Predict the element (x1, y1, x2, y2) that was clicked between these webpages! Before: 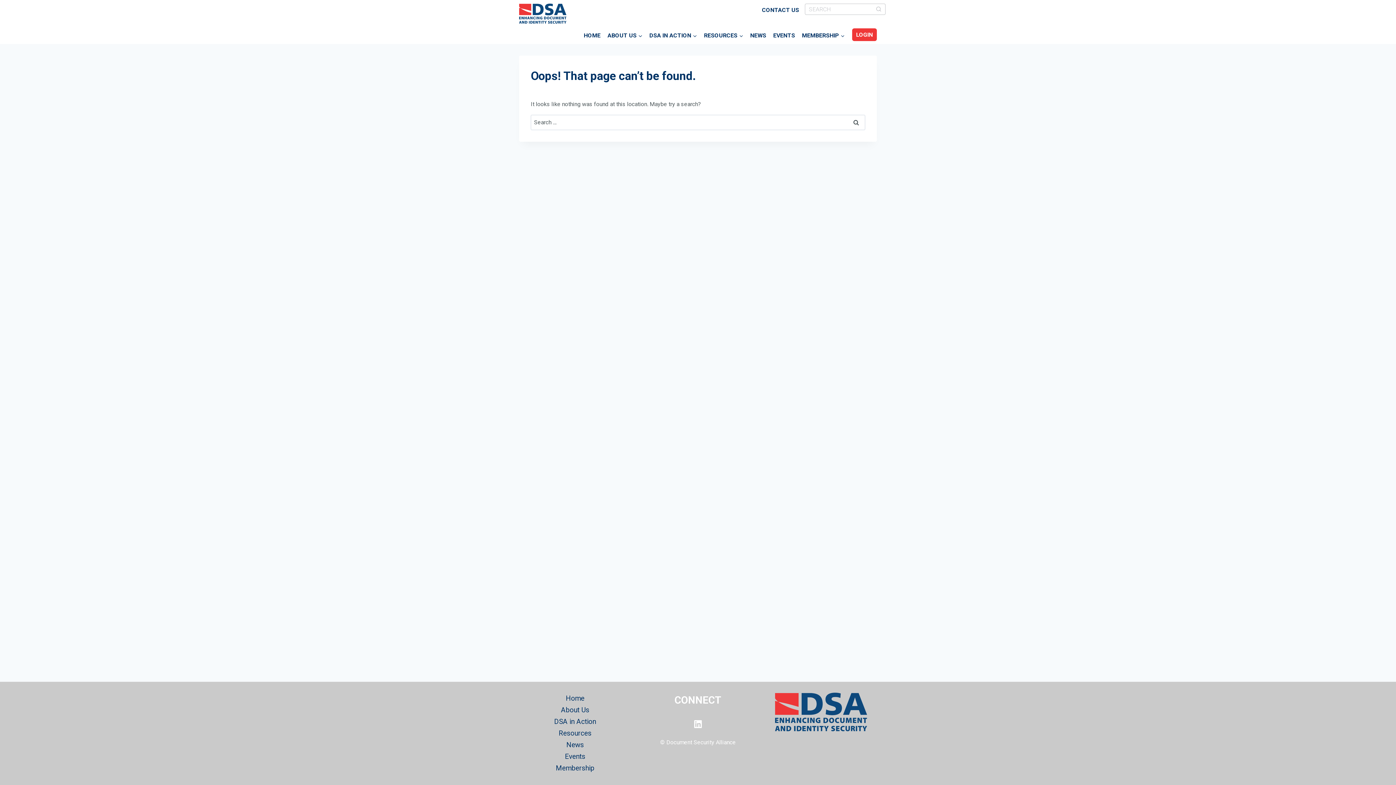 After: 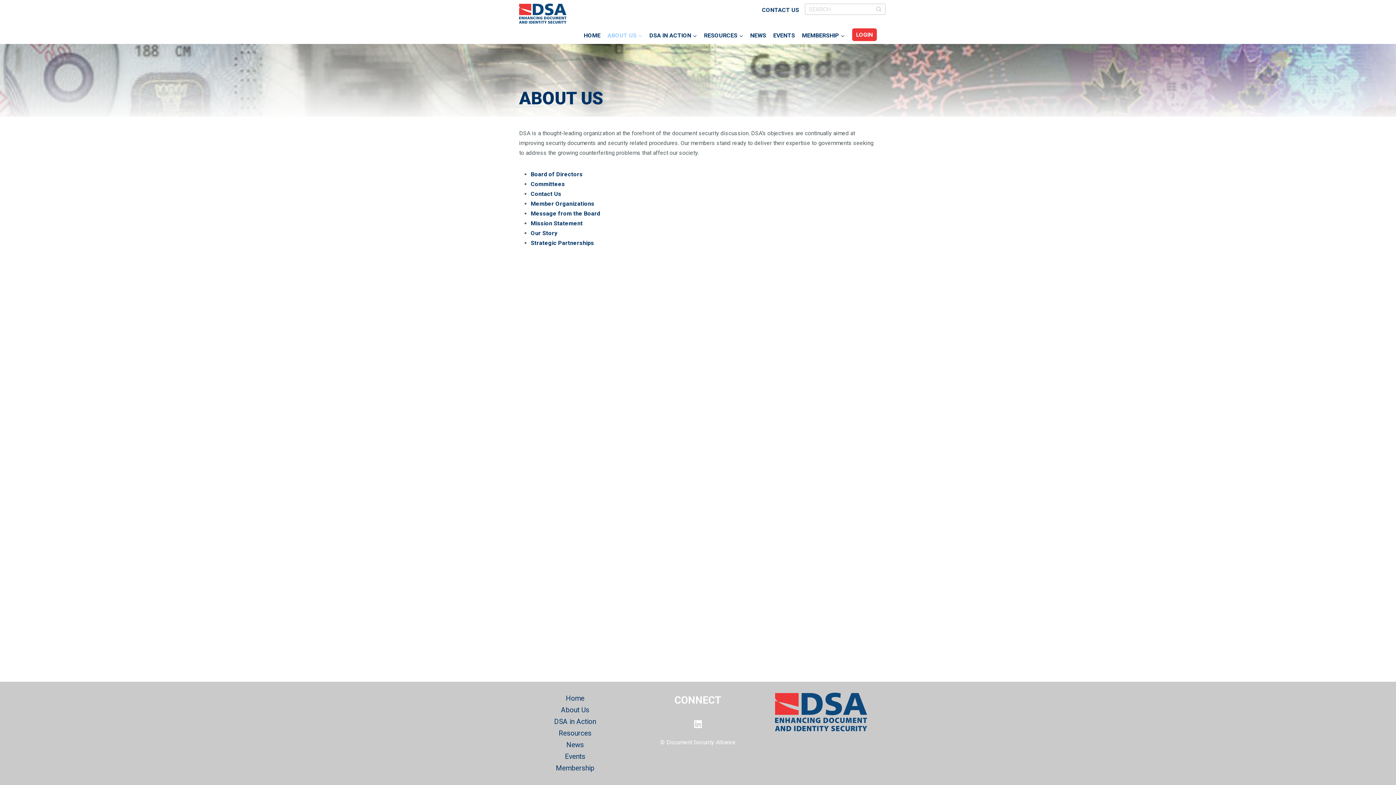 Action: bbox: (604, 27, 646, 44) label: ABOUT US